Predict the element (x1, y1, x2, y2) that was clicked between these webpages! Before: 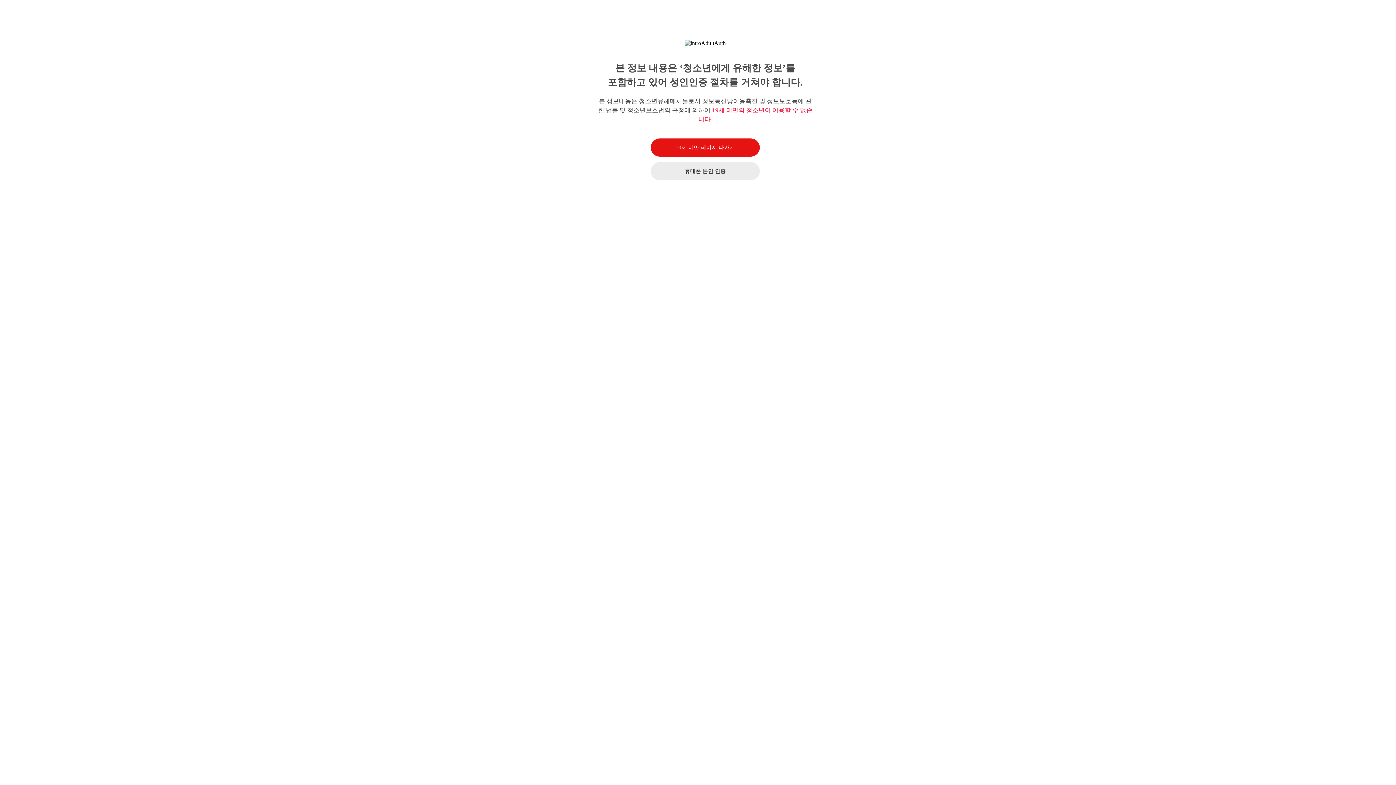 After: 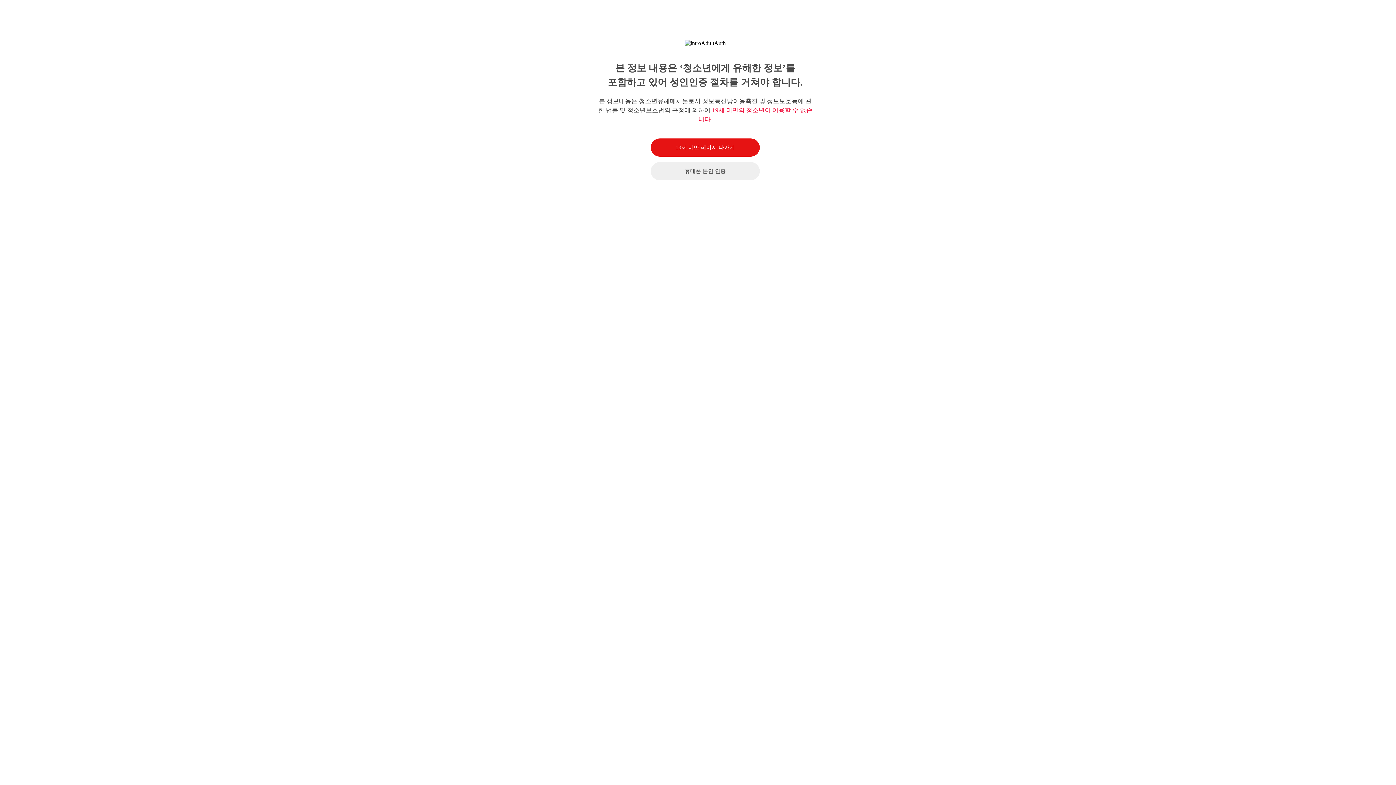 Action: bbox: (650, 162, 760, 180) label: 휴대폰 본인 인증